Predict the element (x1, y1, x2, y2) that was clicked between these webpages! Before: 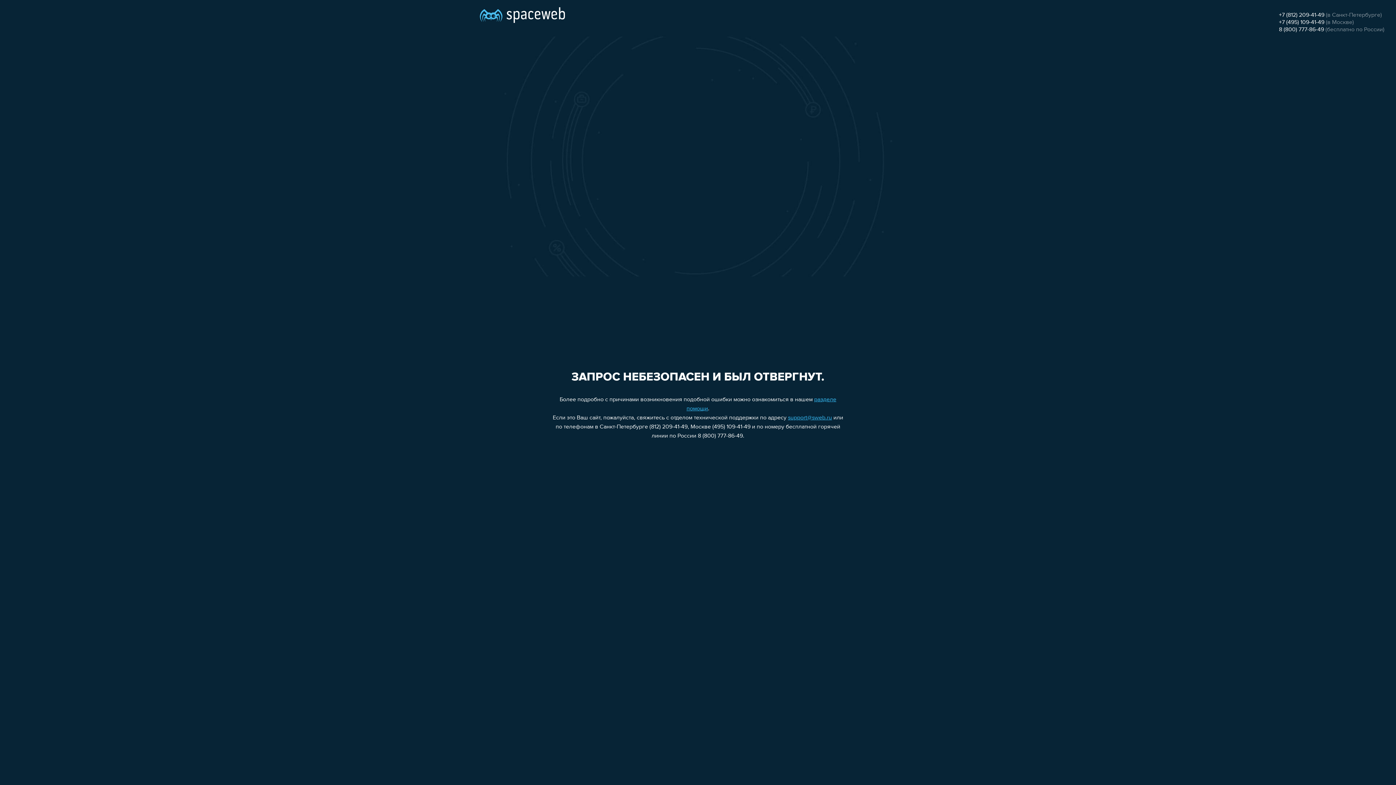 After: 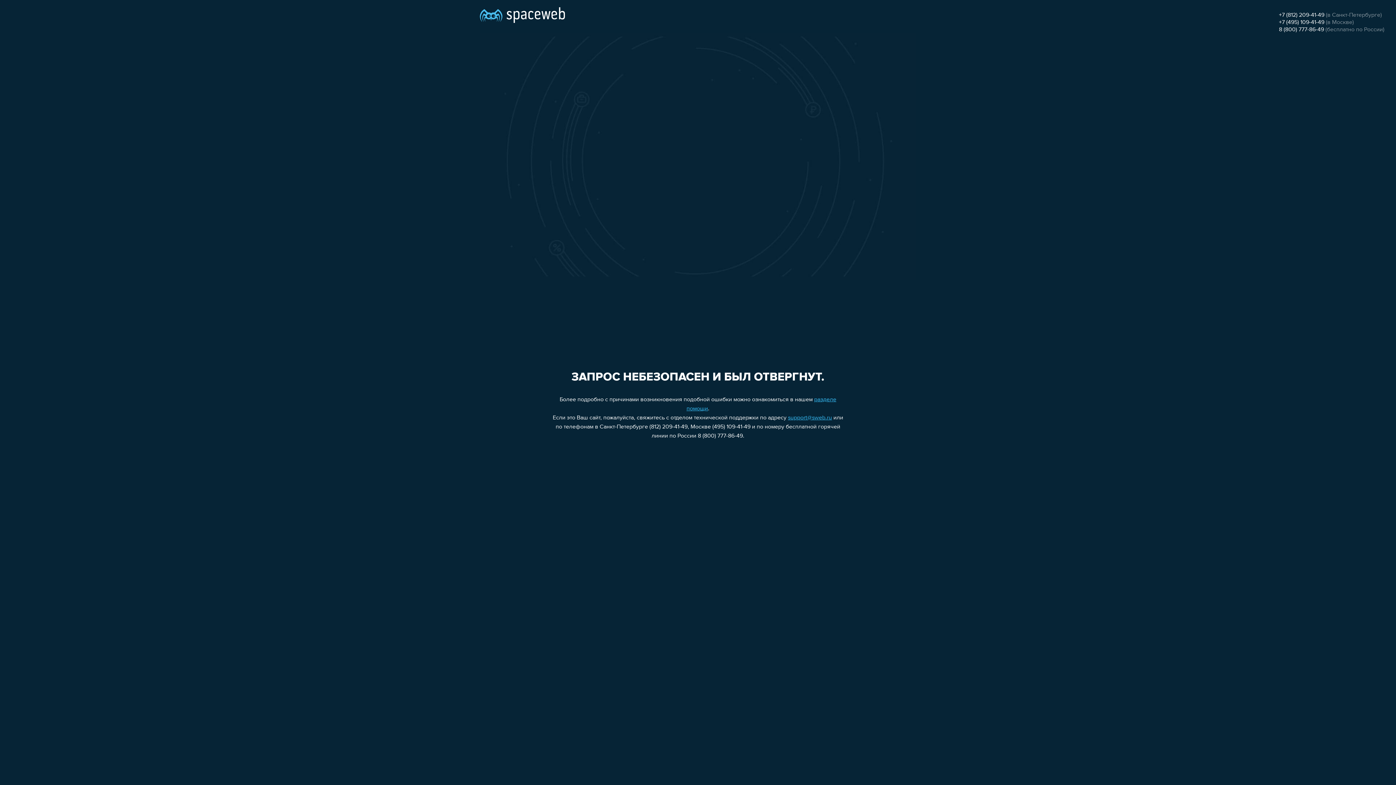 Action: bbox: (788, 415, 832, 421) label: support@sweb.ru